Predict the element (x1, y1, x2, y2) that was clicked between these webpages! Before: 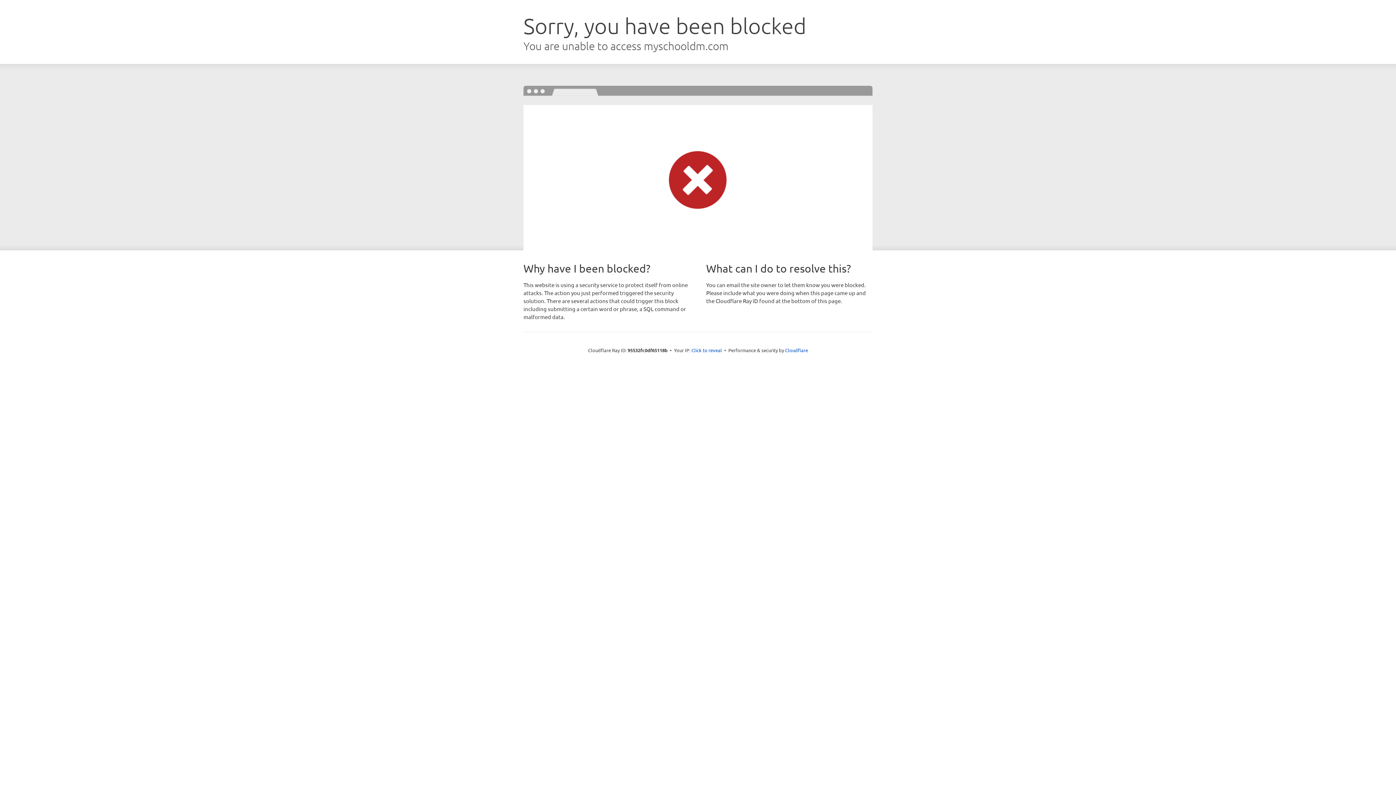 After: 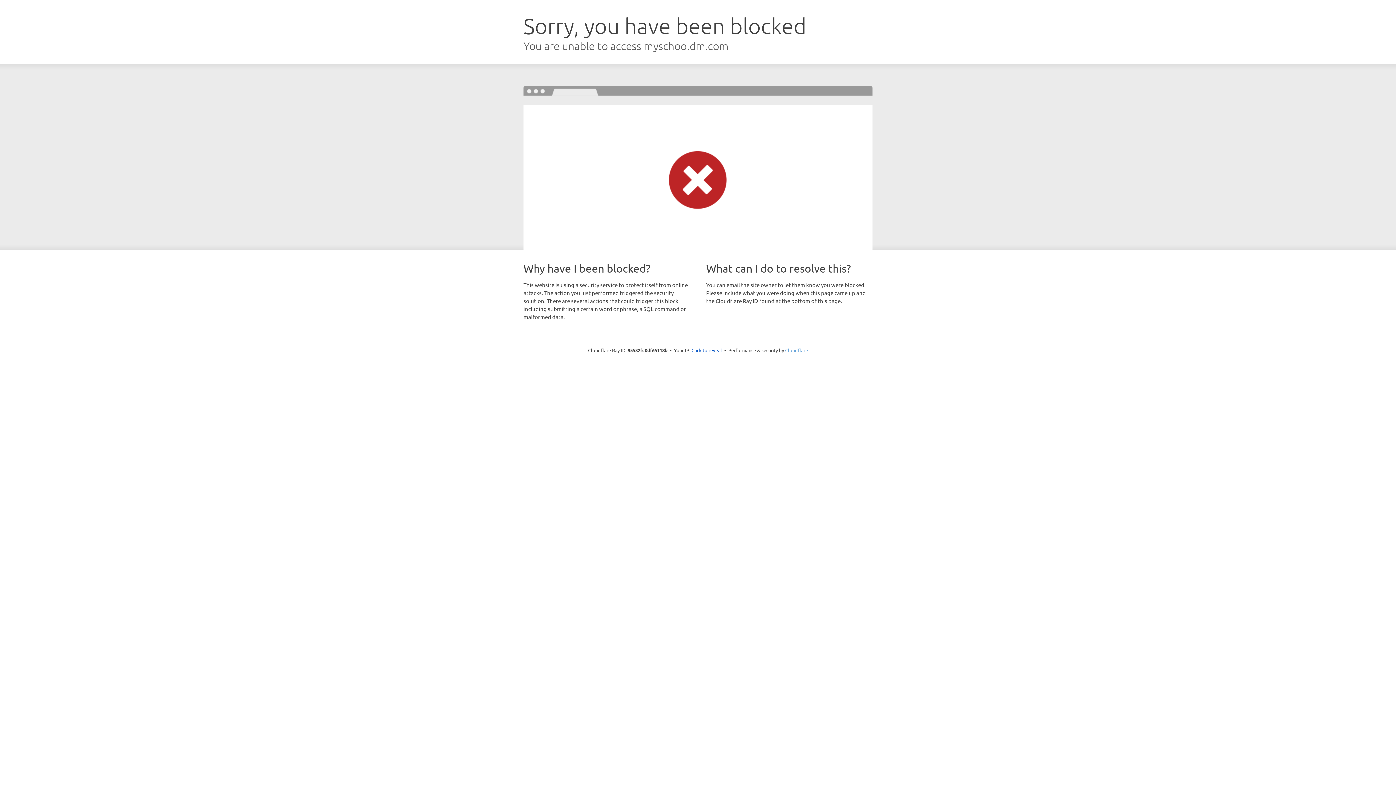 Action: label: Cloudflare bbox: (785, 347, 808, 353)